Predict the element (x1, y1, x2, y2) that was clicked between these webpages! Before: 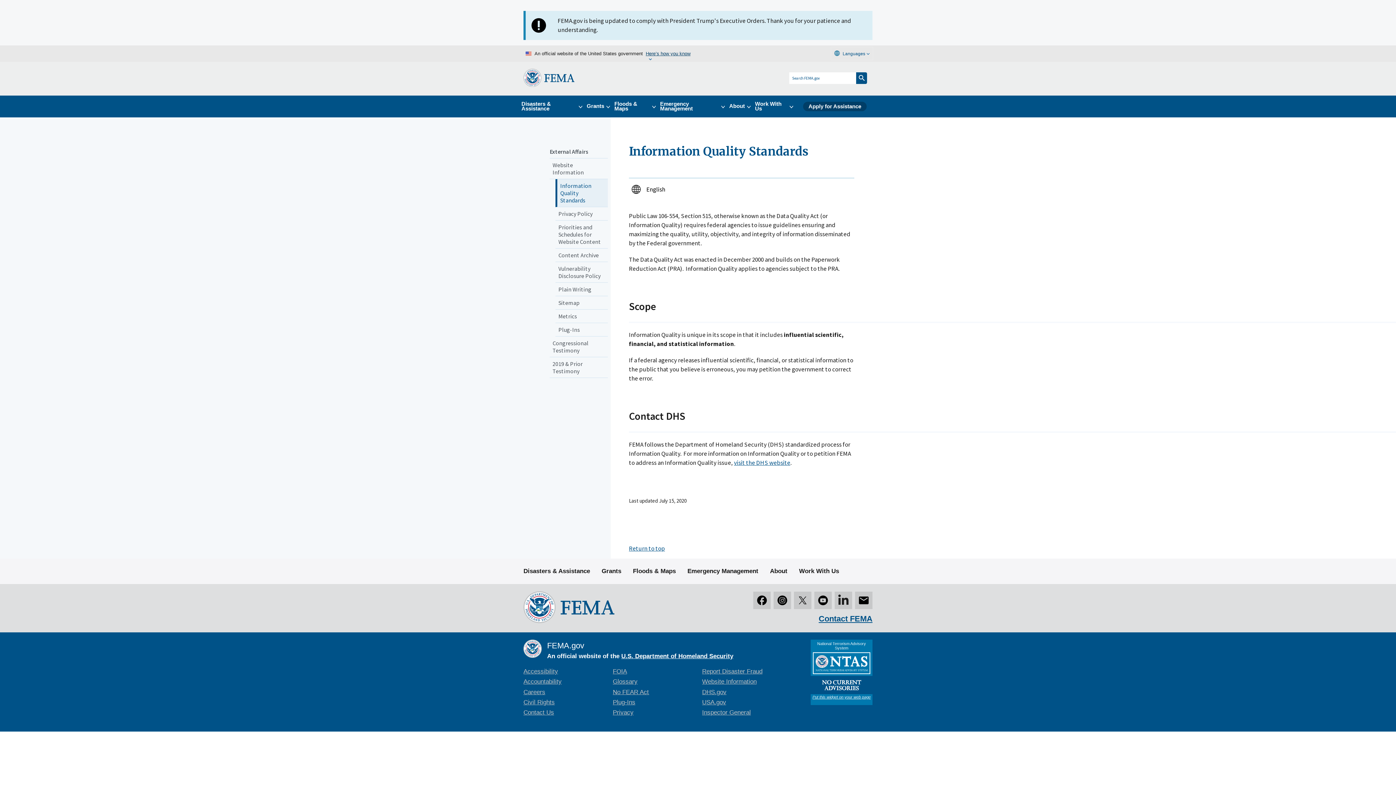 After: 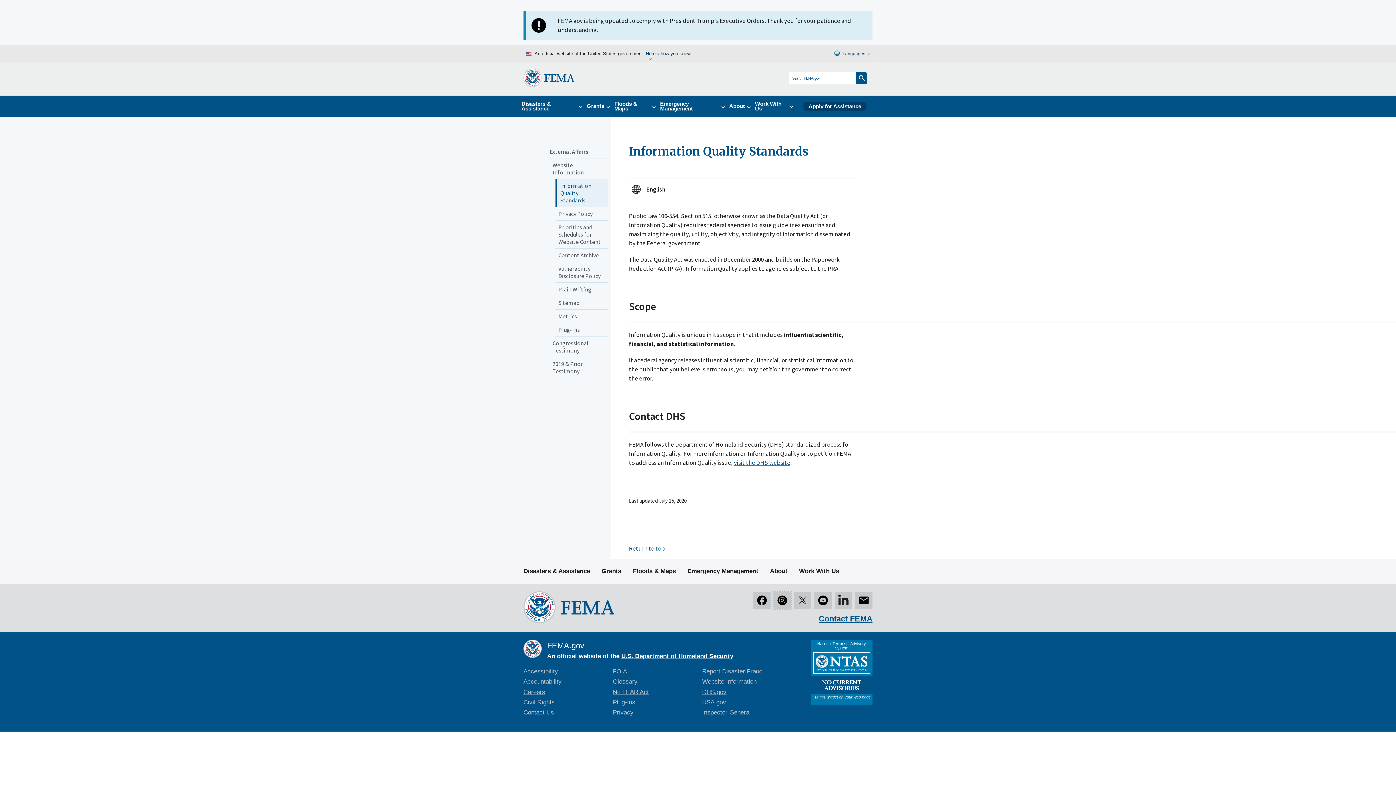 Action: label: Instagram bbox: (773, 592, 791, 609)